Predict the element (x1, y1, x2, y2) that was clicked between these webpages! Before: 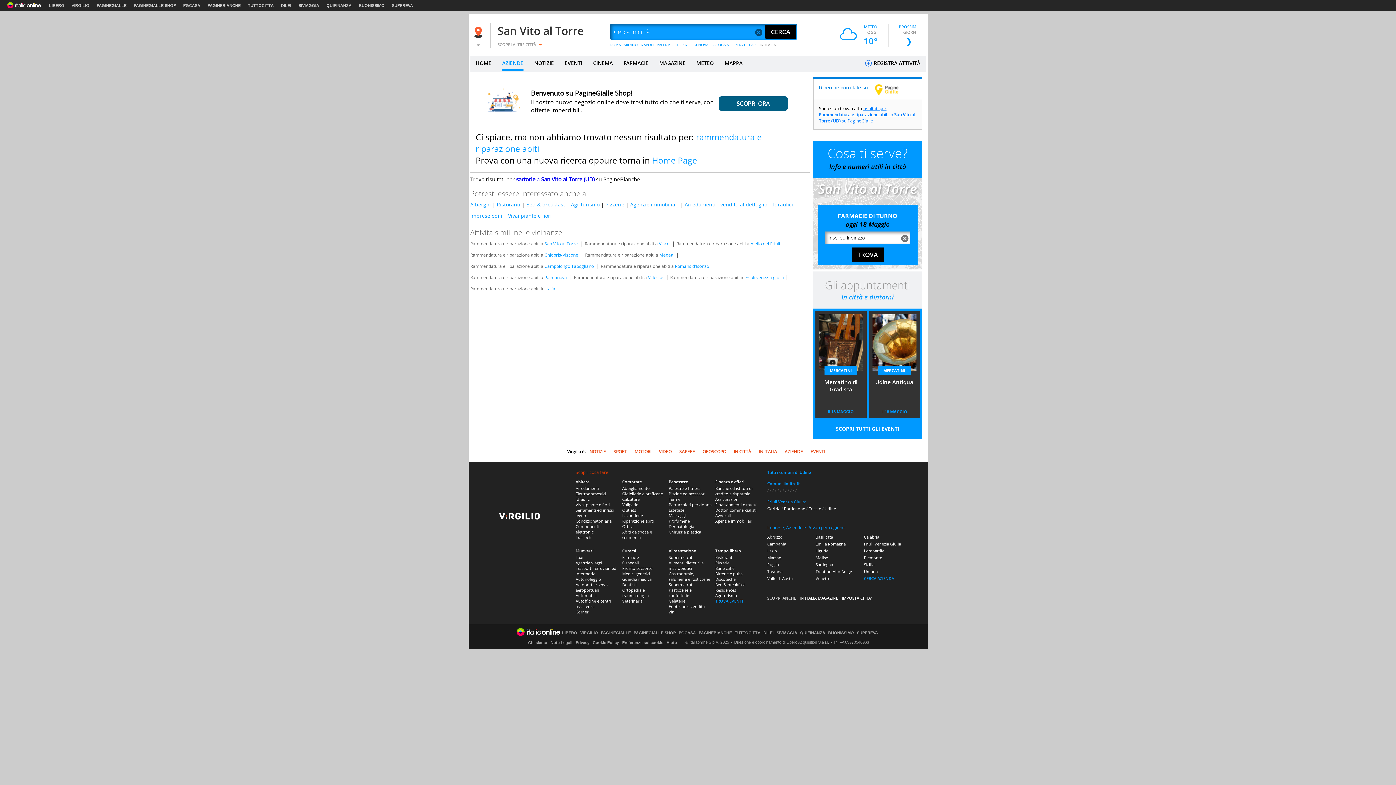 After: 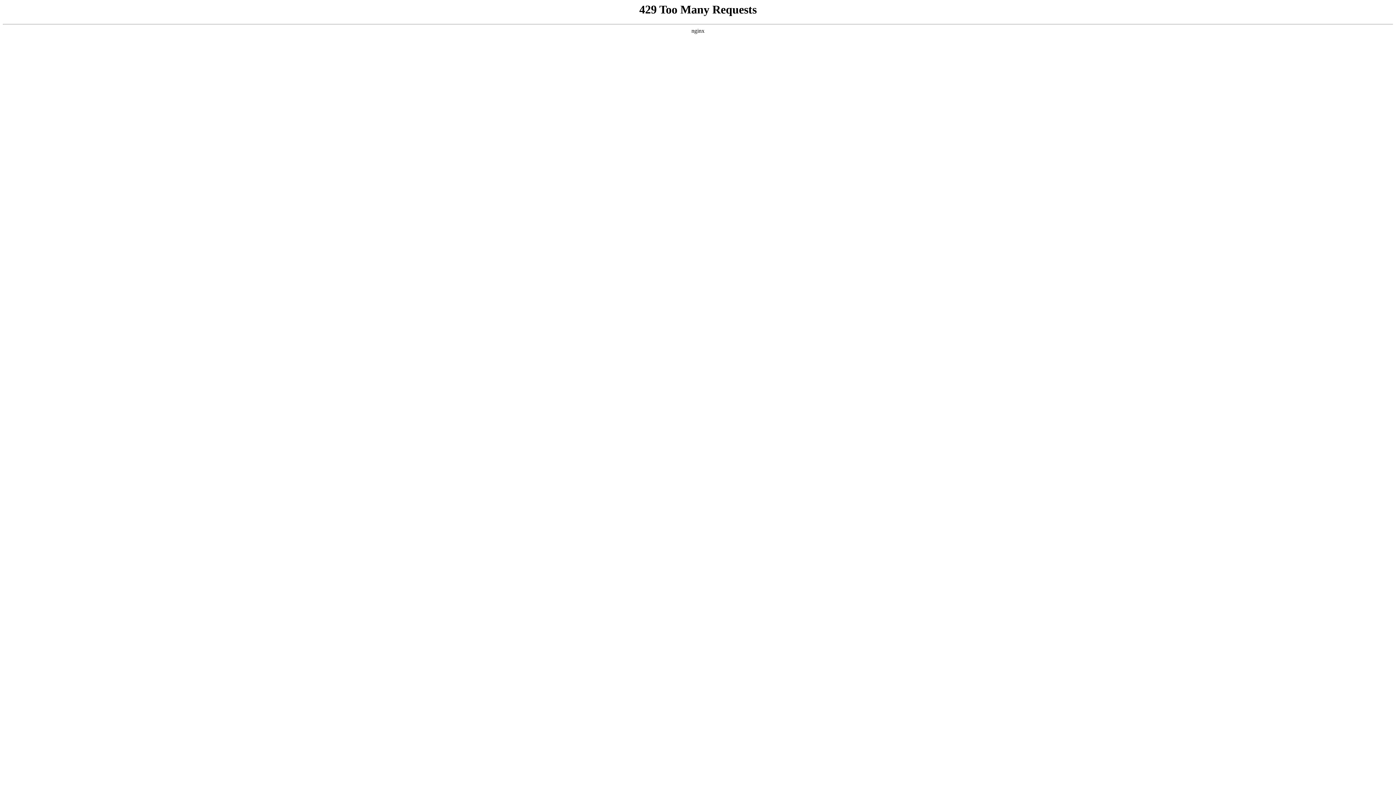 Action: label: QUIFINANZA bbox: (326, 3, 351, 7)